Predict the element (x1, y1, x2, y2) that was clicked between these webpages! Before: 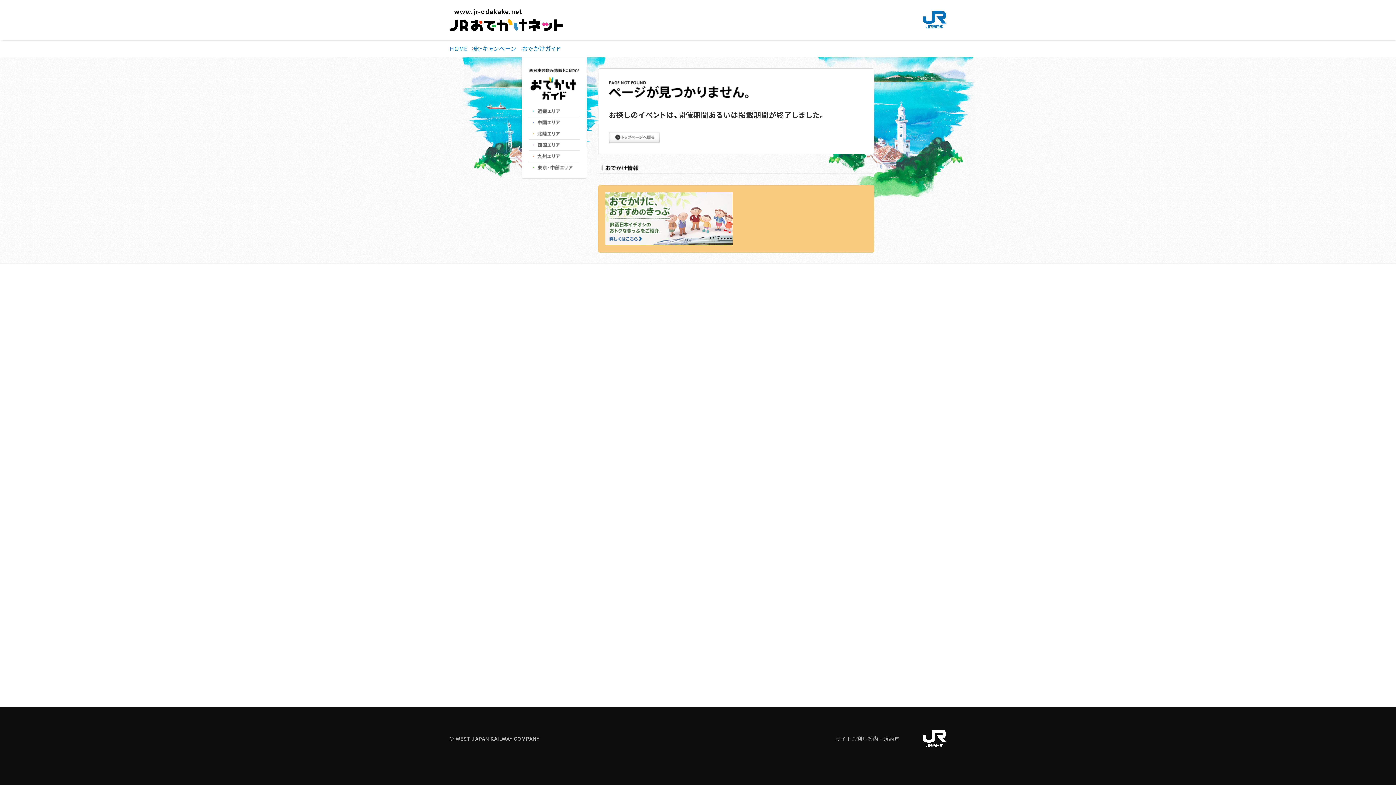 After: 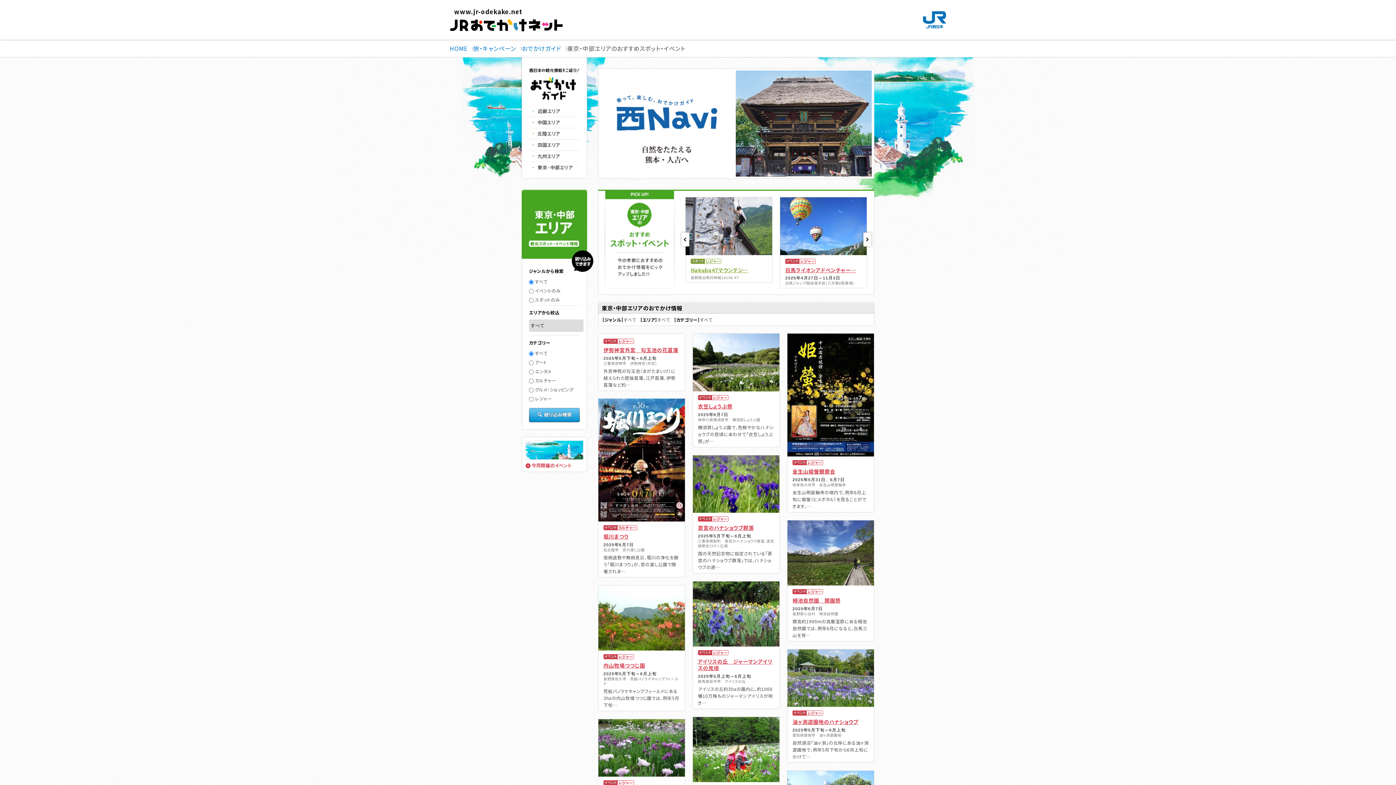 Action: bbox: (529, 162, 580, 168)